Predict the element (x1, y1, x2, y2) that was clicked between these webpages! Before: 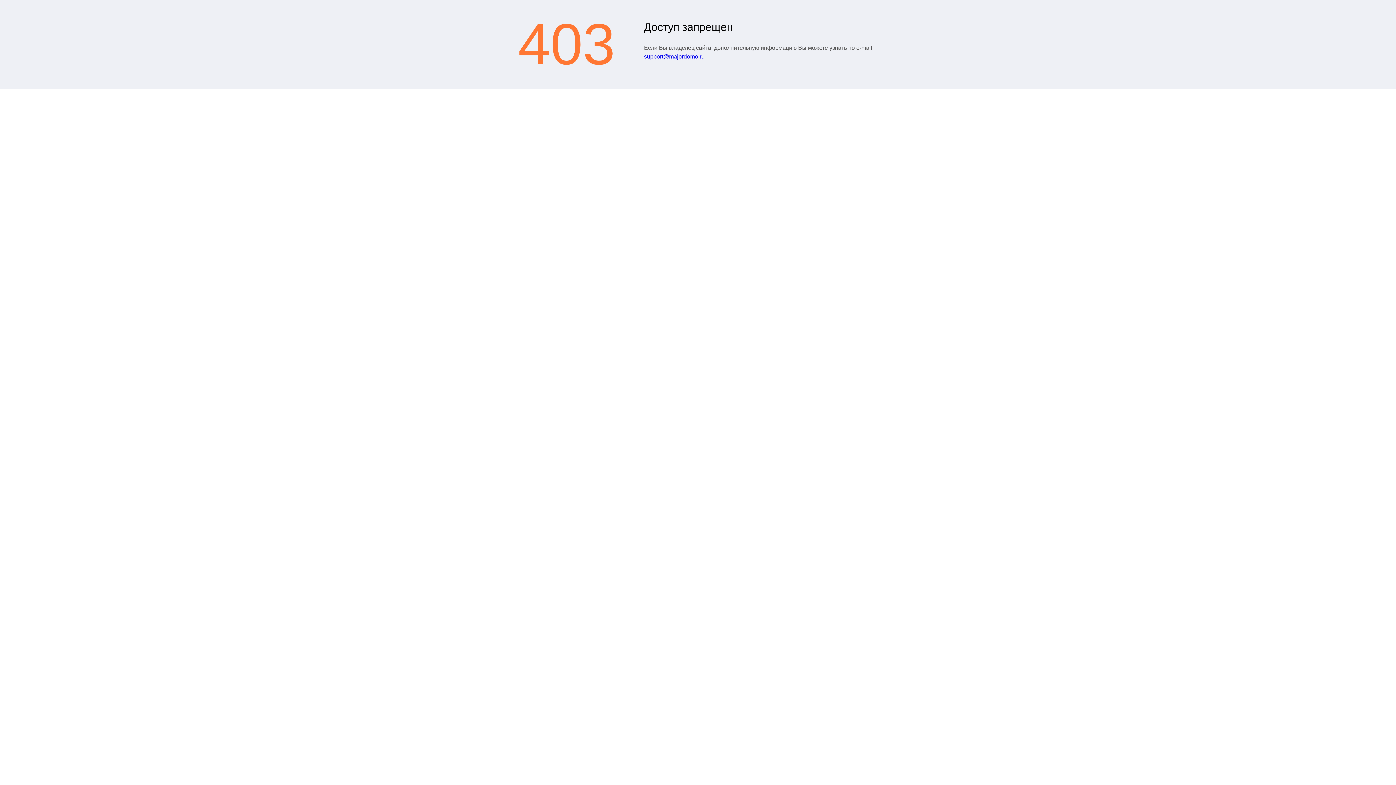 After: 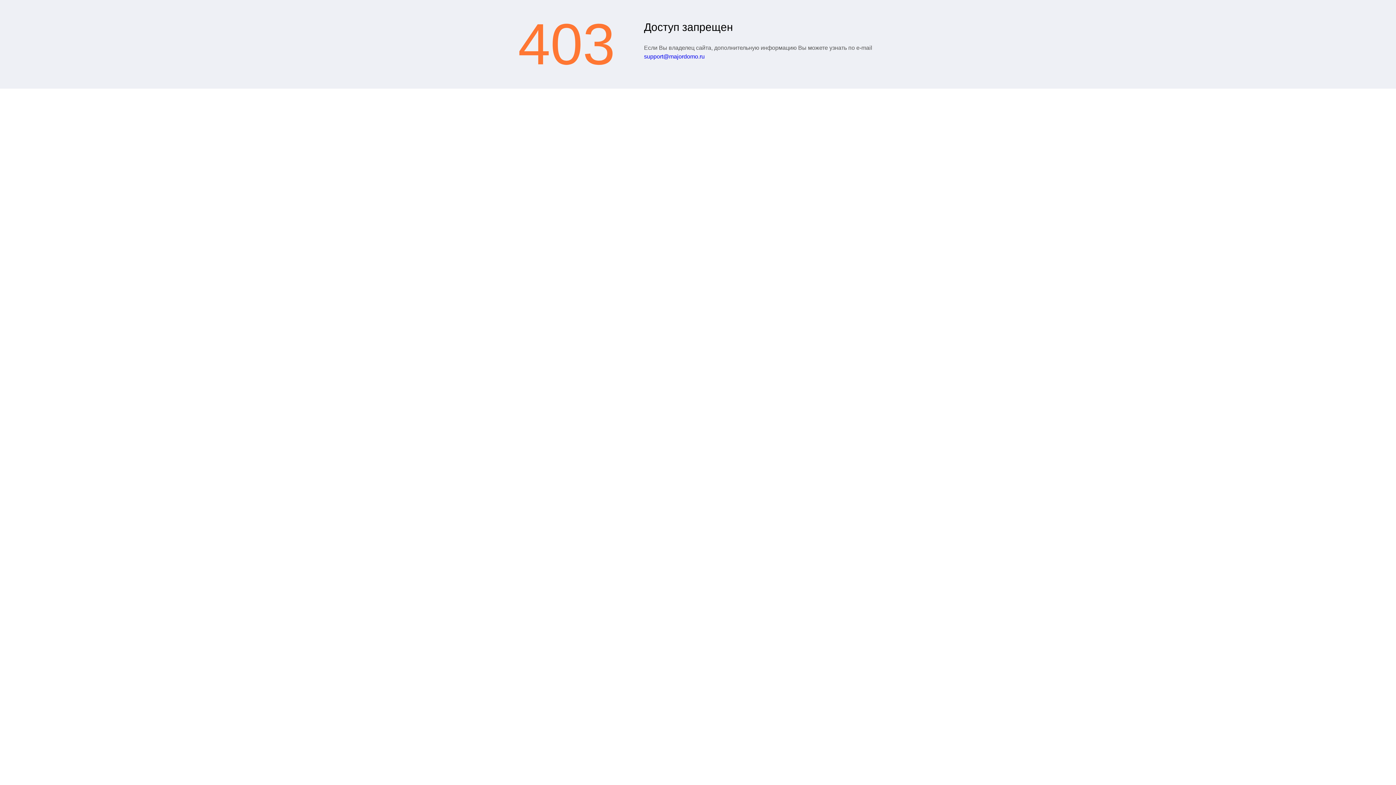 Action: label: support@majordomo.ru bbox: (644, 53, 704, 59)